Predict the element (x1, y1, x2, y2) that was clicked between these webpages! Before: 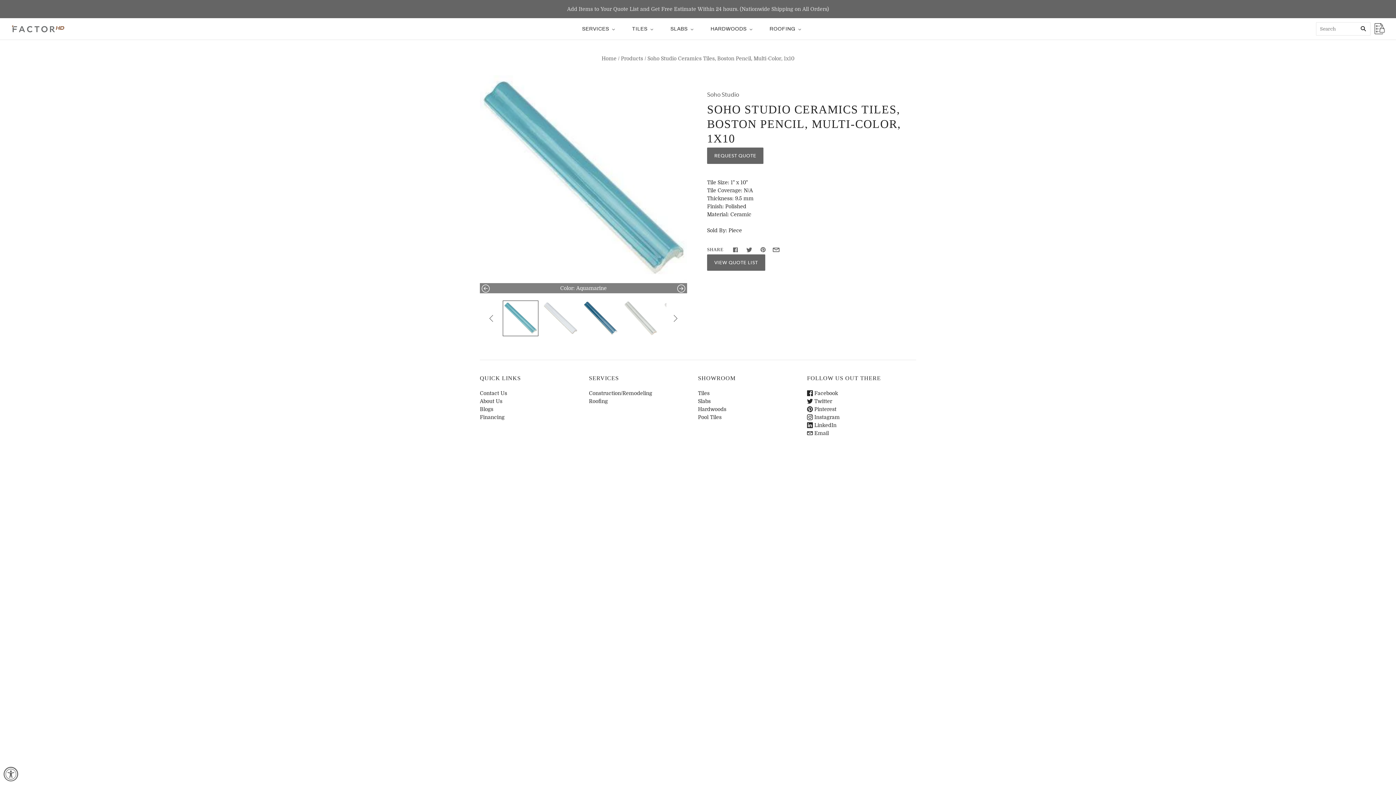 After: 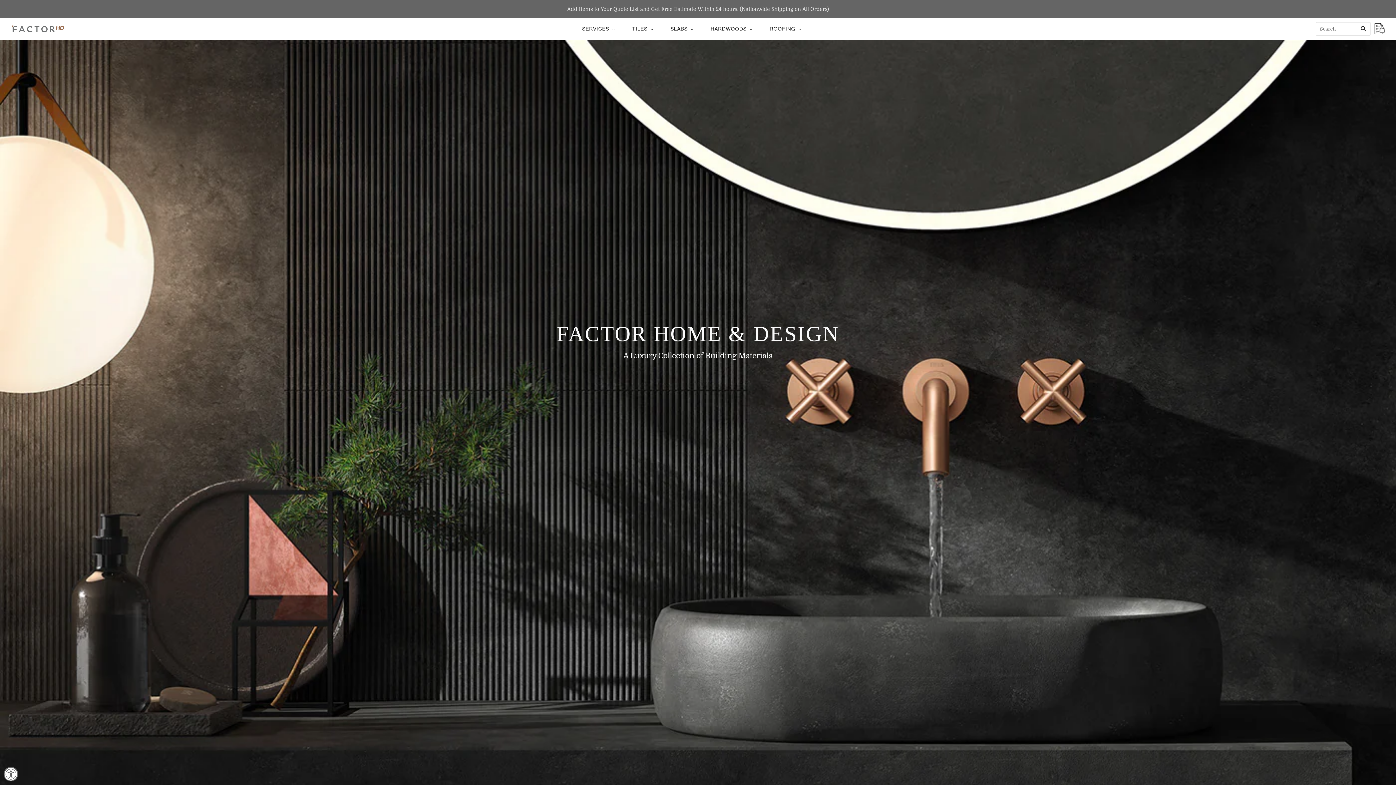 Action: bbox: (10, 21, 65, 36)